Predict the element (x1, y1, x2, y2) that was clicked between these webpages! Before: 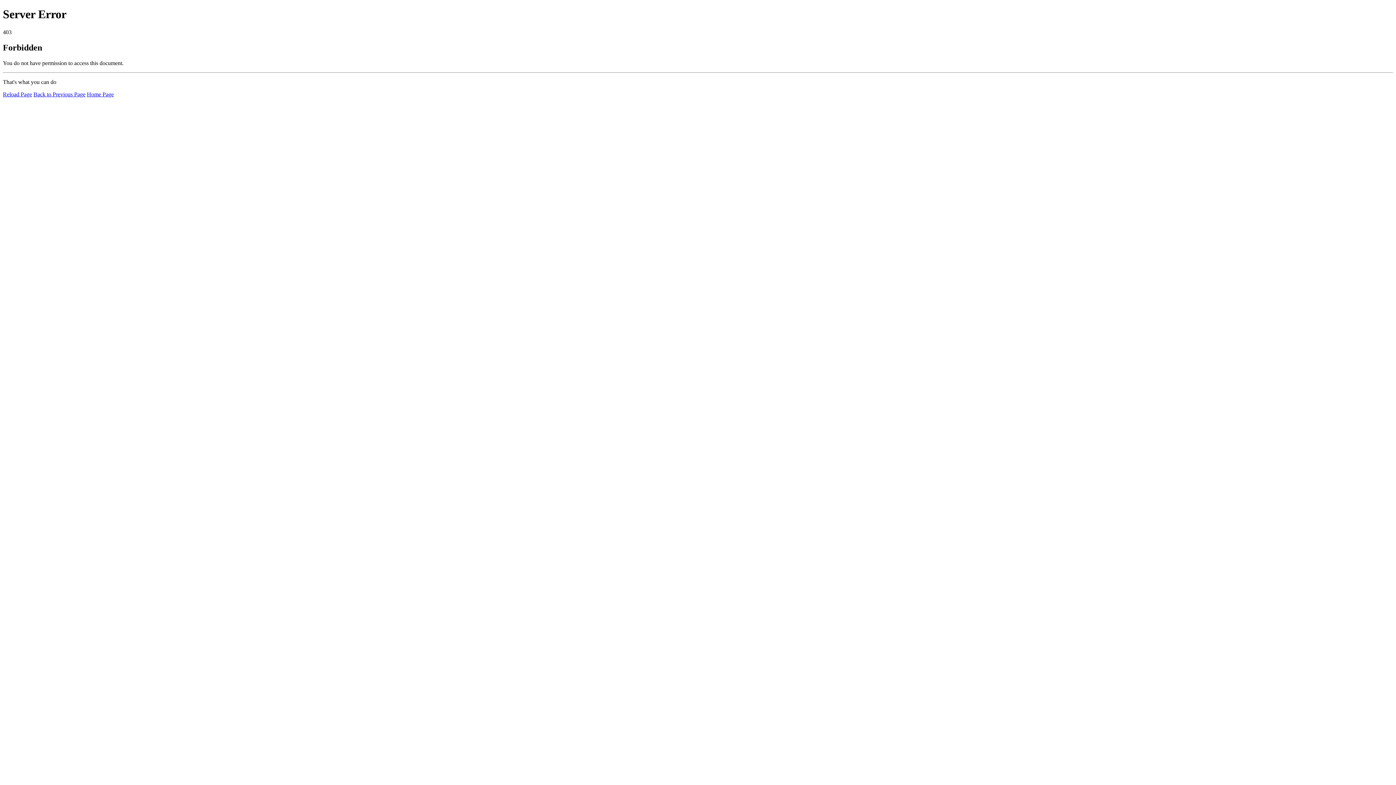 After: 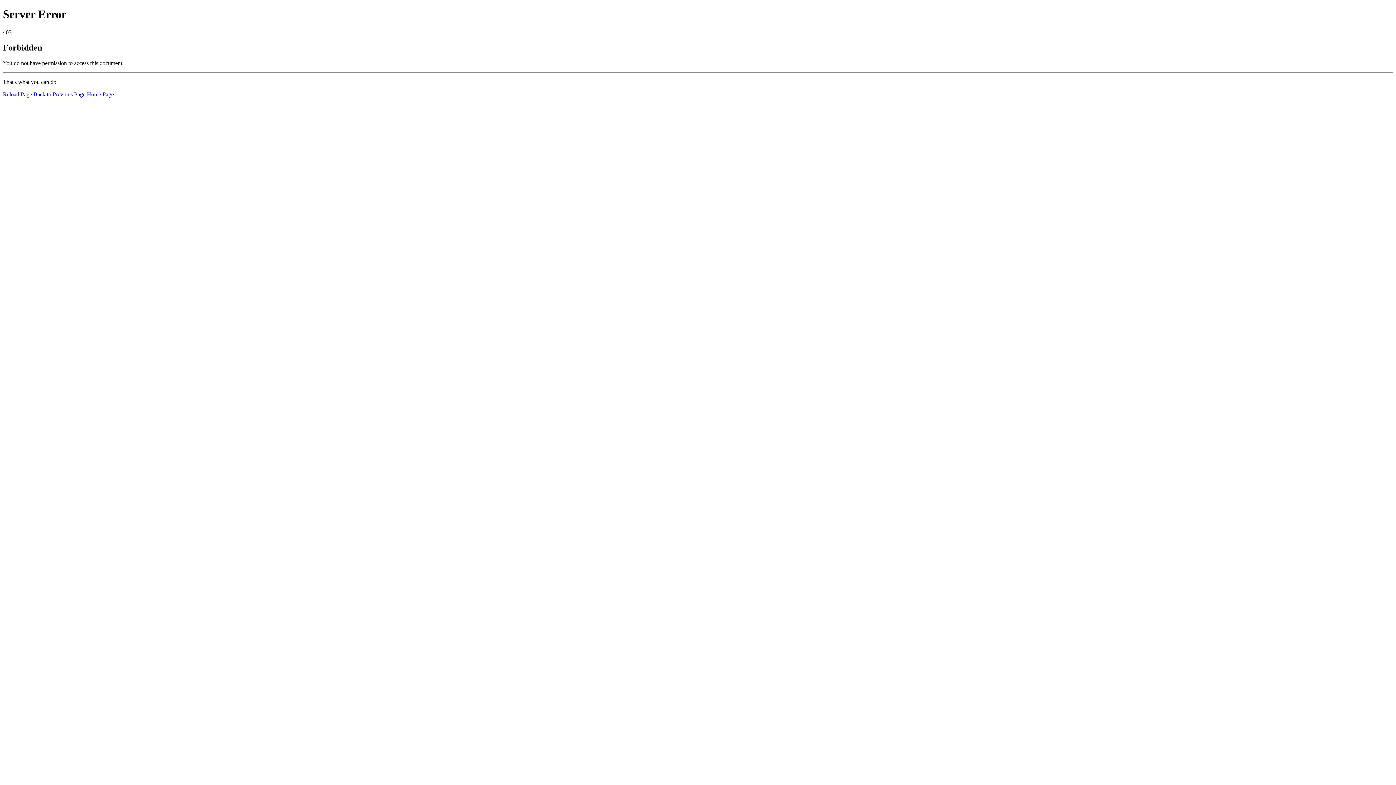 Action: bbox: (2, 91, 32, 97) label: Reload Page